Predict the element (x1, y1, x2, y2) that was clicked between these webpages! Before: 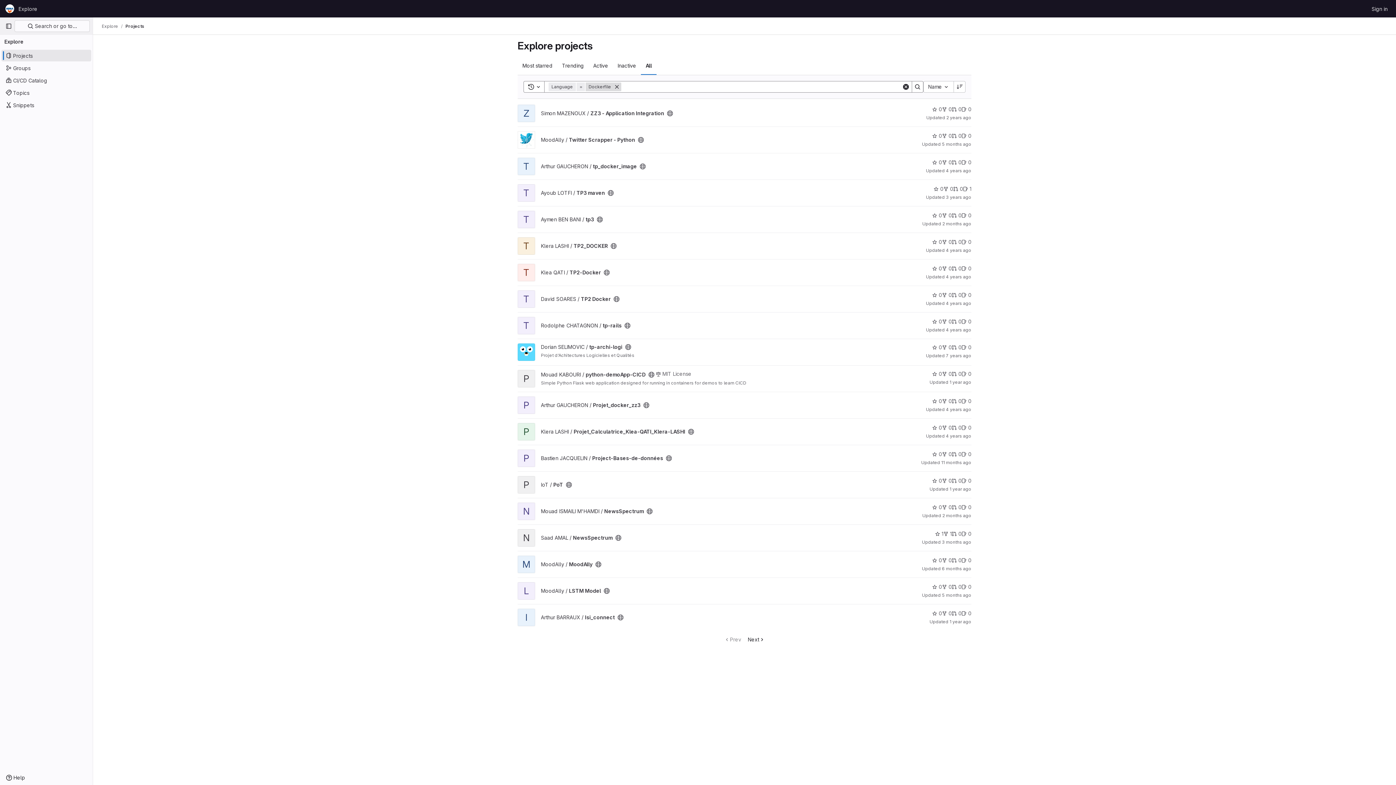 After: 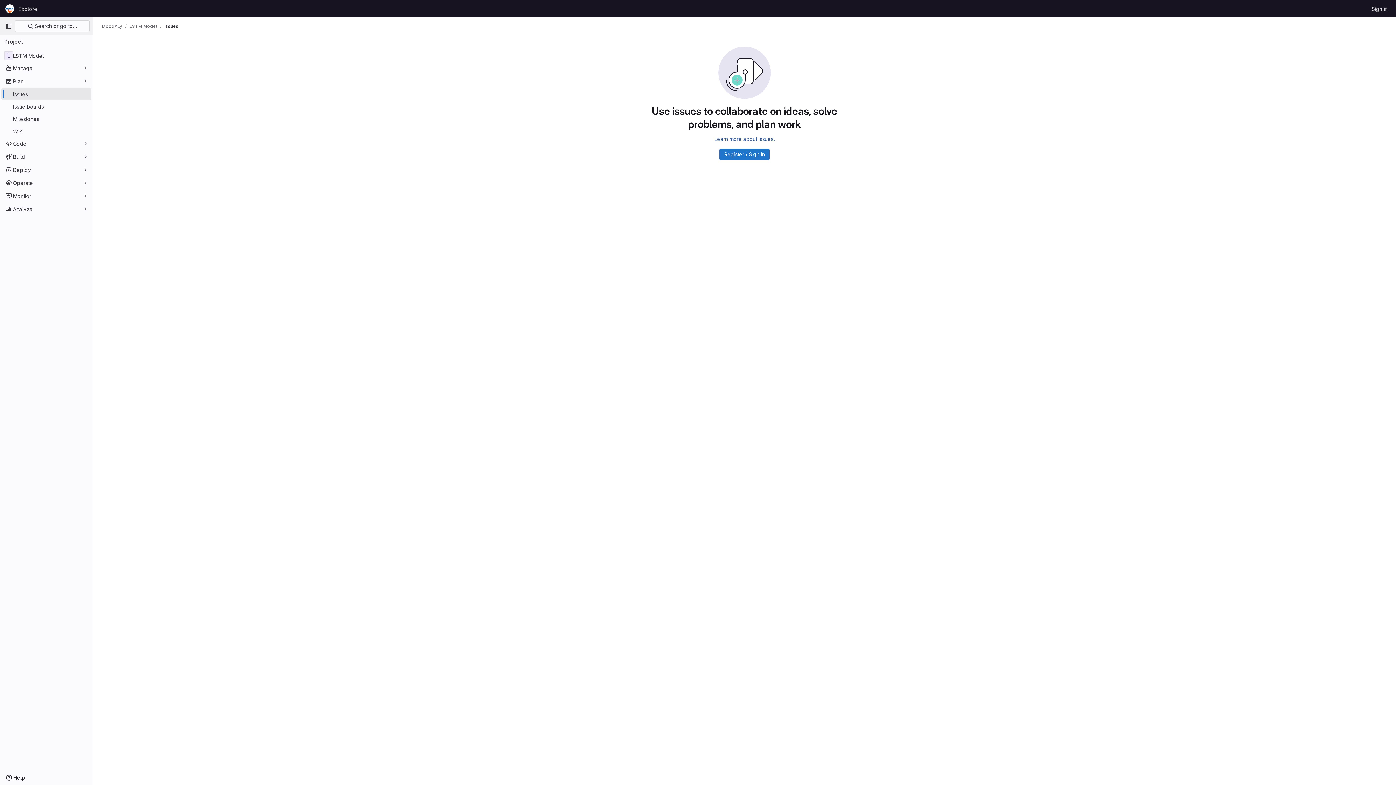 Action: label: LSTM Model has 0 open issues bbox: (961, 583, 971, 590)